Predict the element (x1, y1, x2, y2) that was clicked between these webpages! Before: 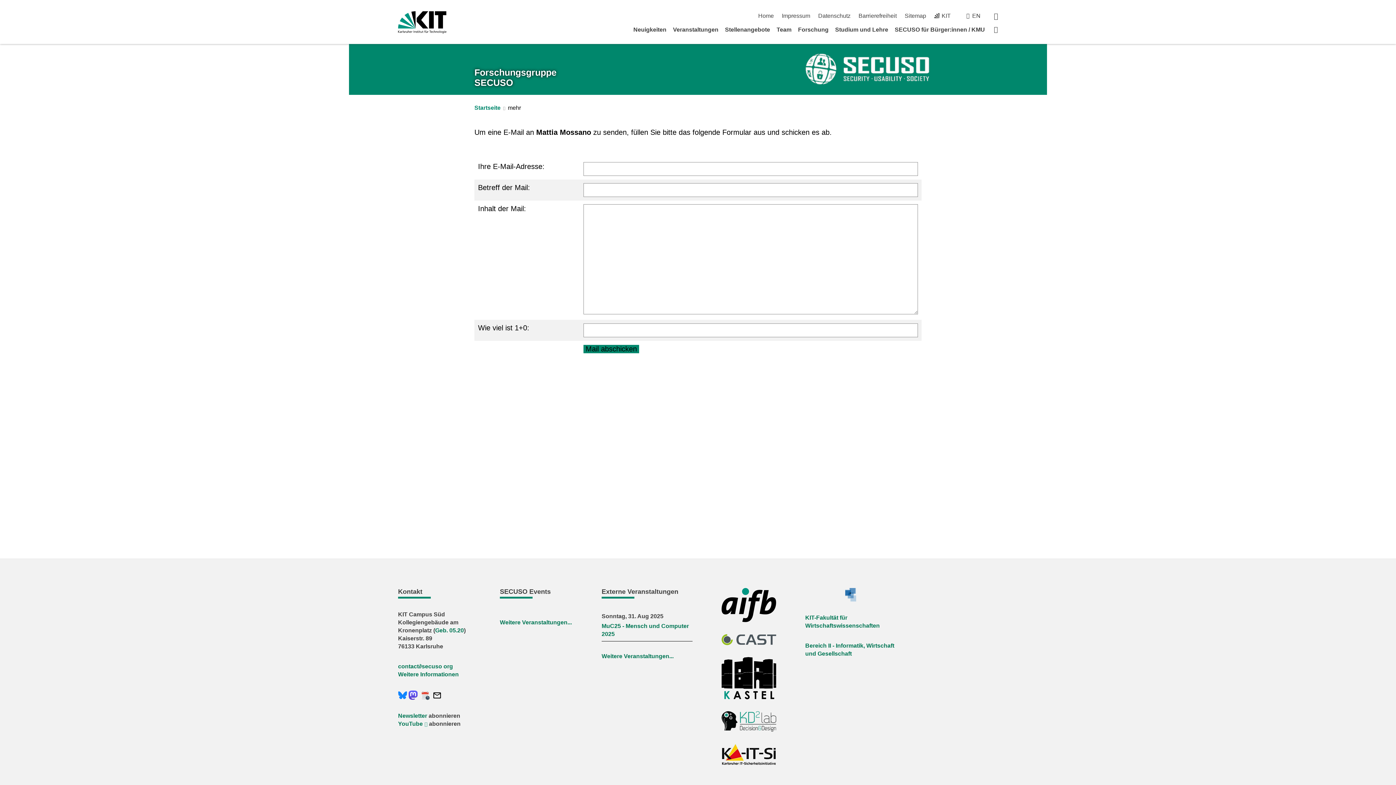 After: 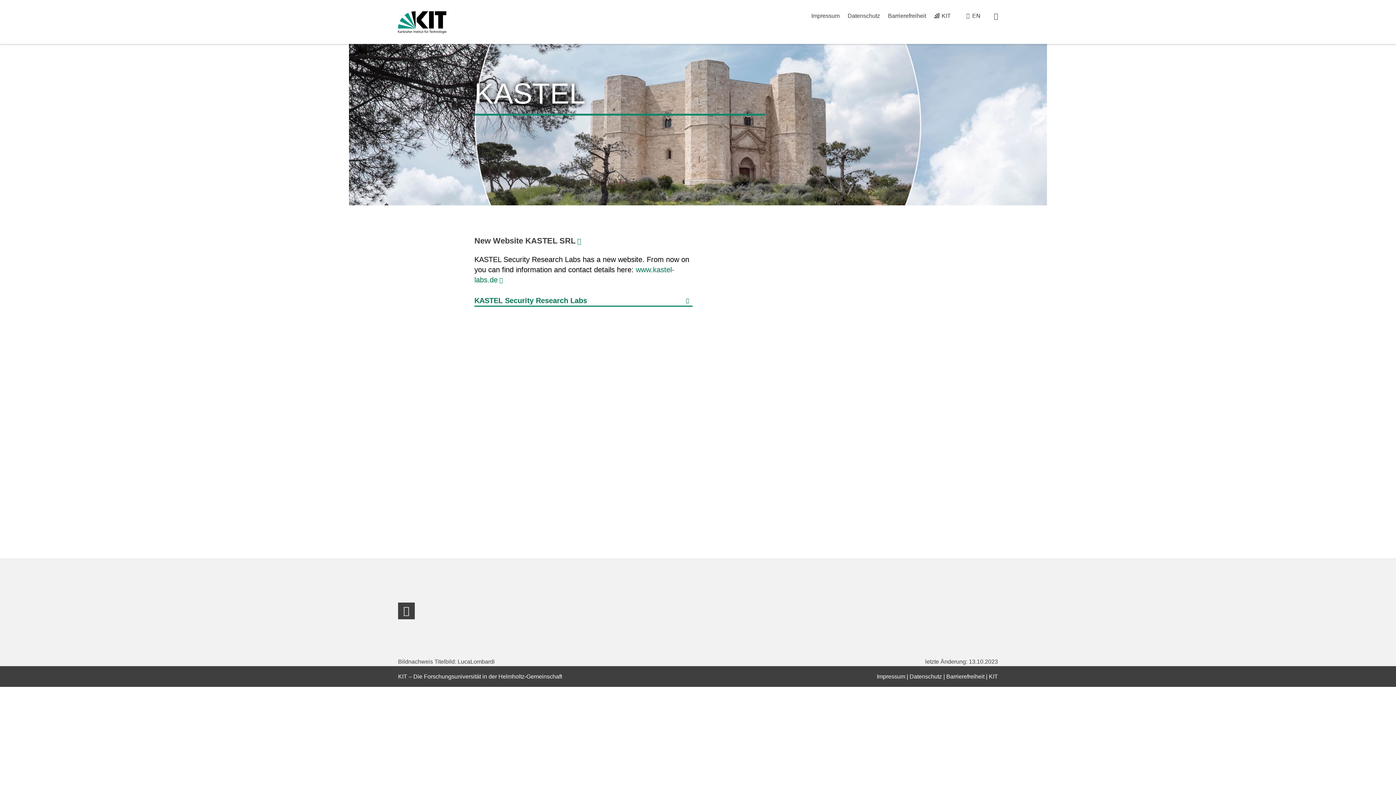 Action: bbox: (703, 657, 794, 699)